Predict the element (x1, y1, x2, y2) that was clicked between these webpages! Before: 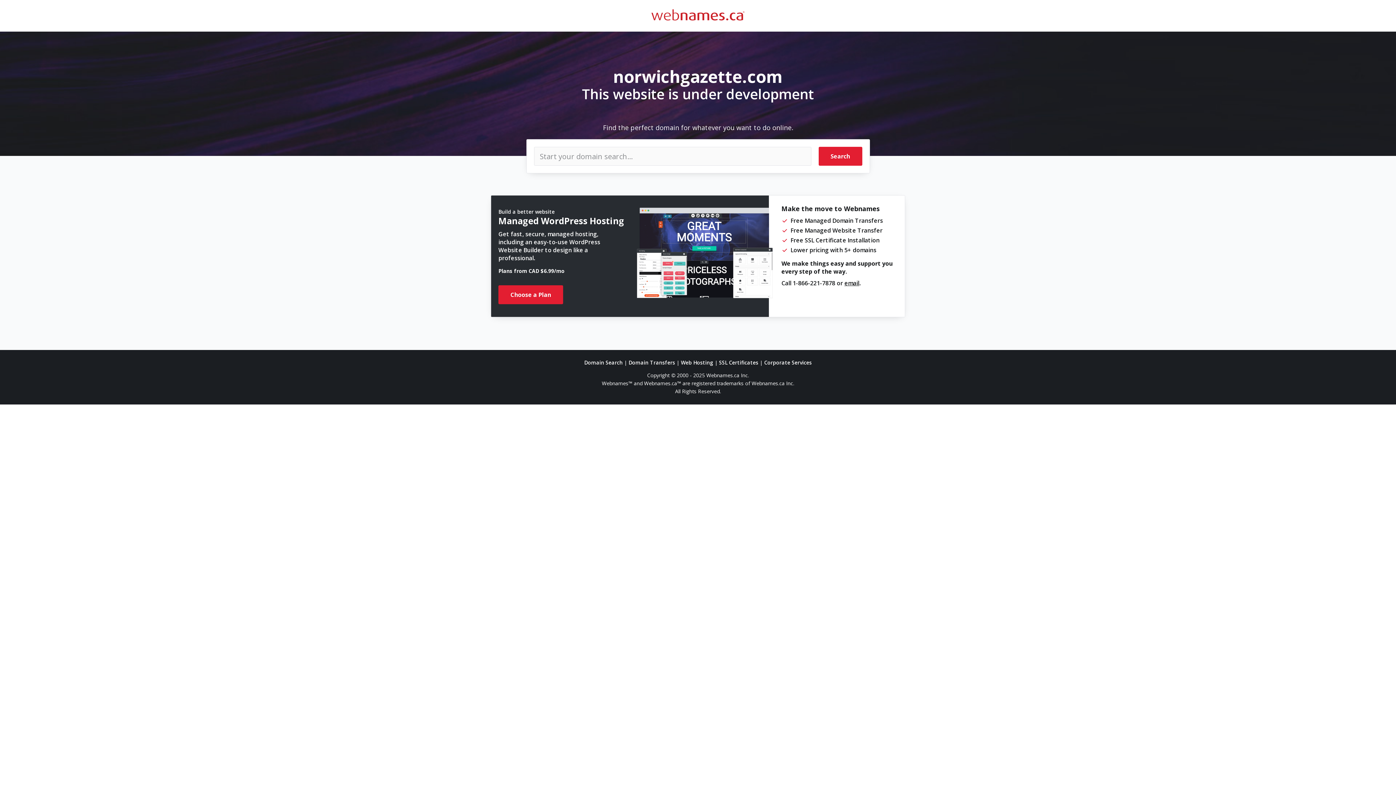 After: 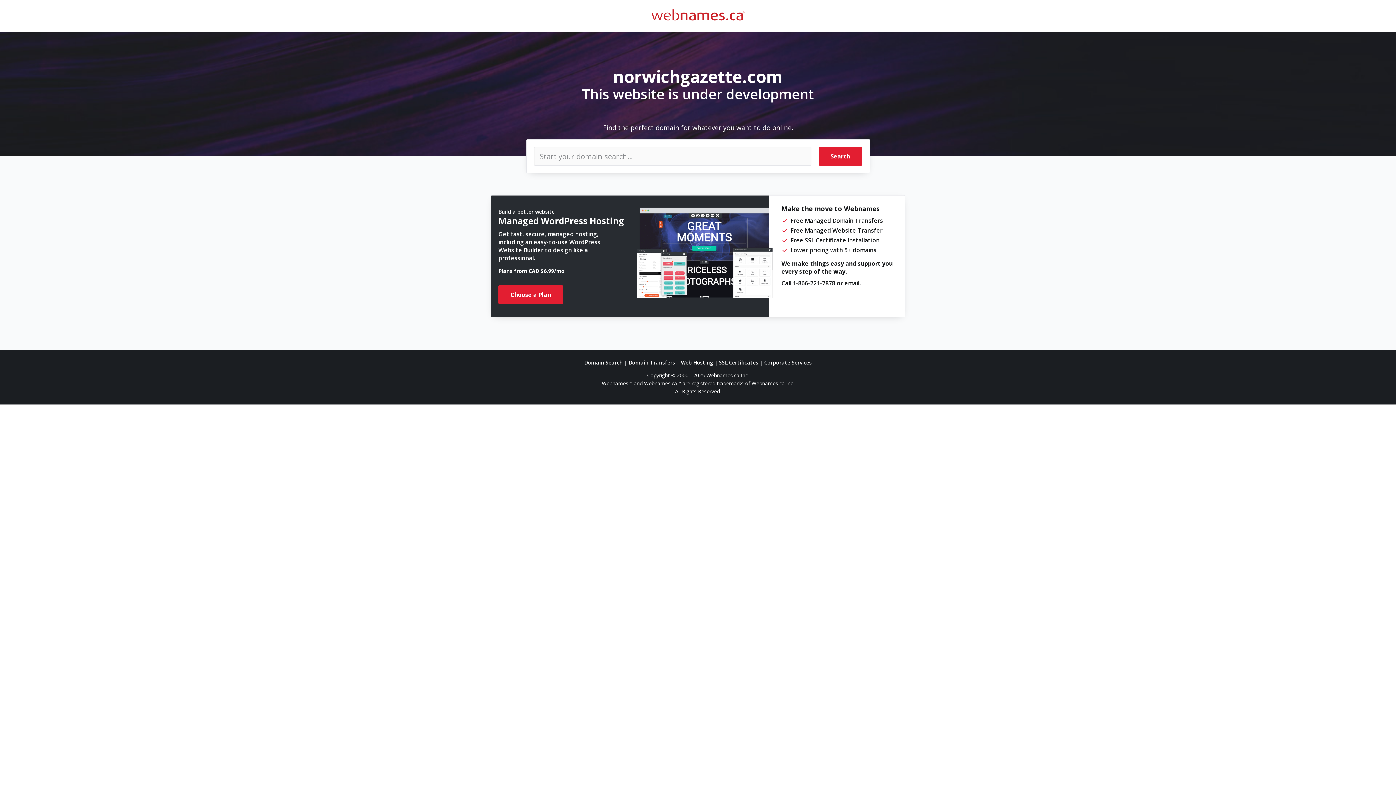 Action: bbox: (792, 279, 835, 287) label: 1-866-221-7878